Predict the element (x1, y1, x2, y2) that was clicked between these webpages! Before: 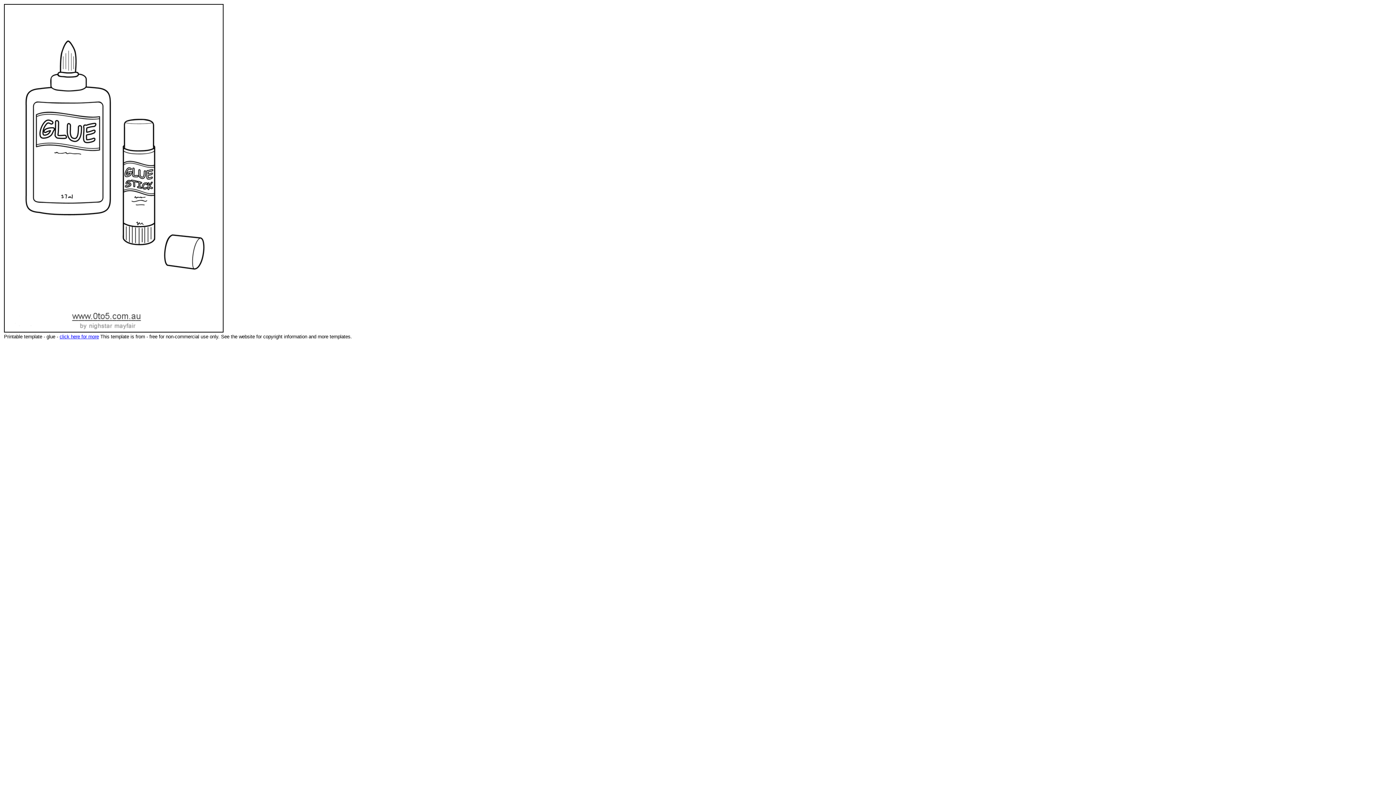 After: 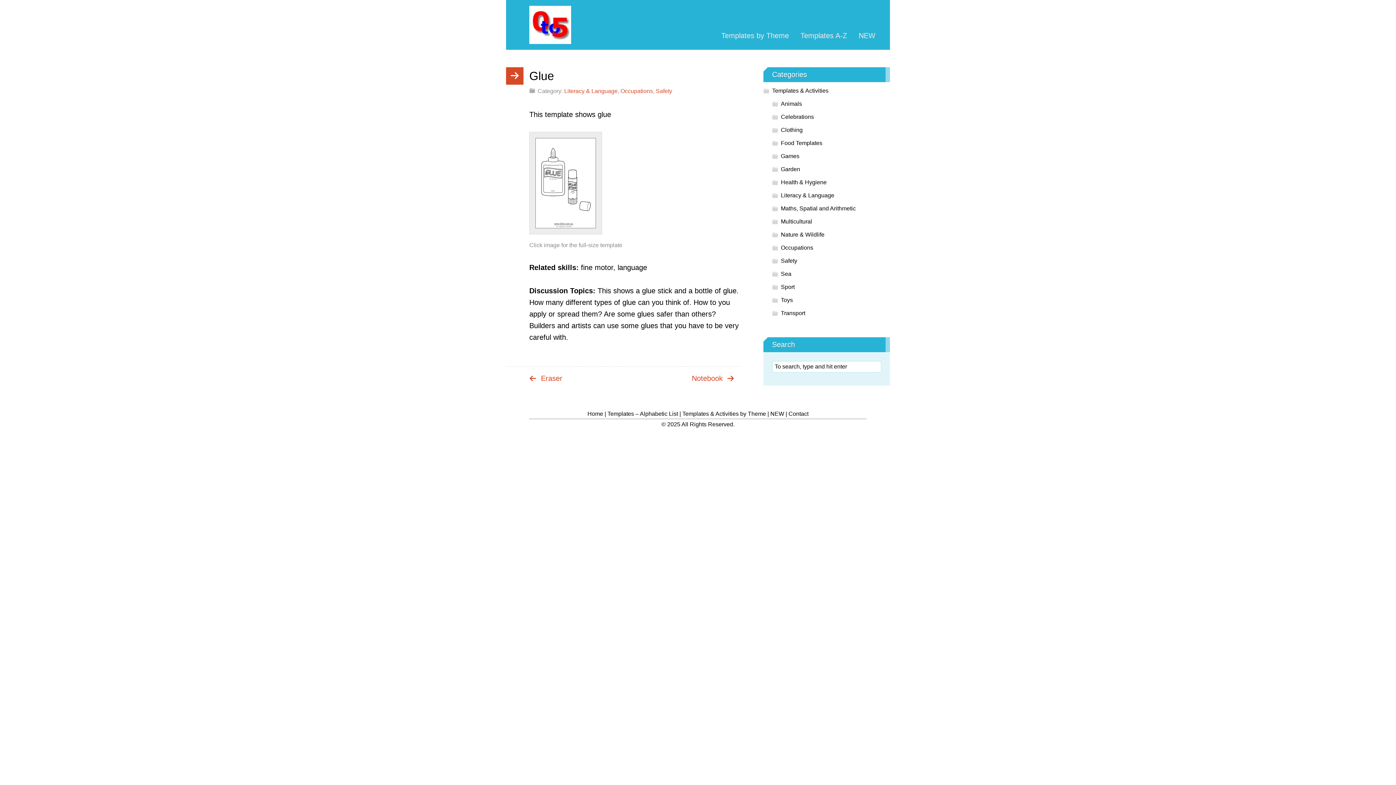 Action: bbox: (4, 328, 223, 333)